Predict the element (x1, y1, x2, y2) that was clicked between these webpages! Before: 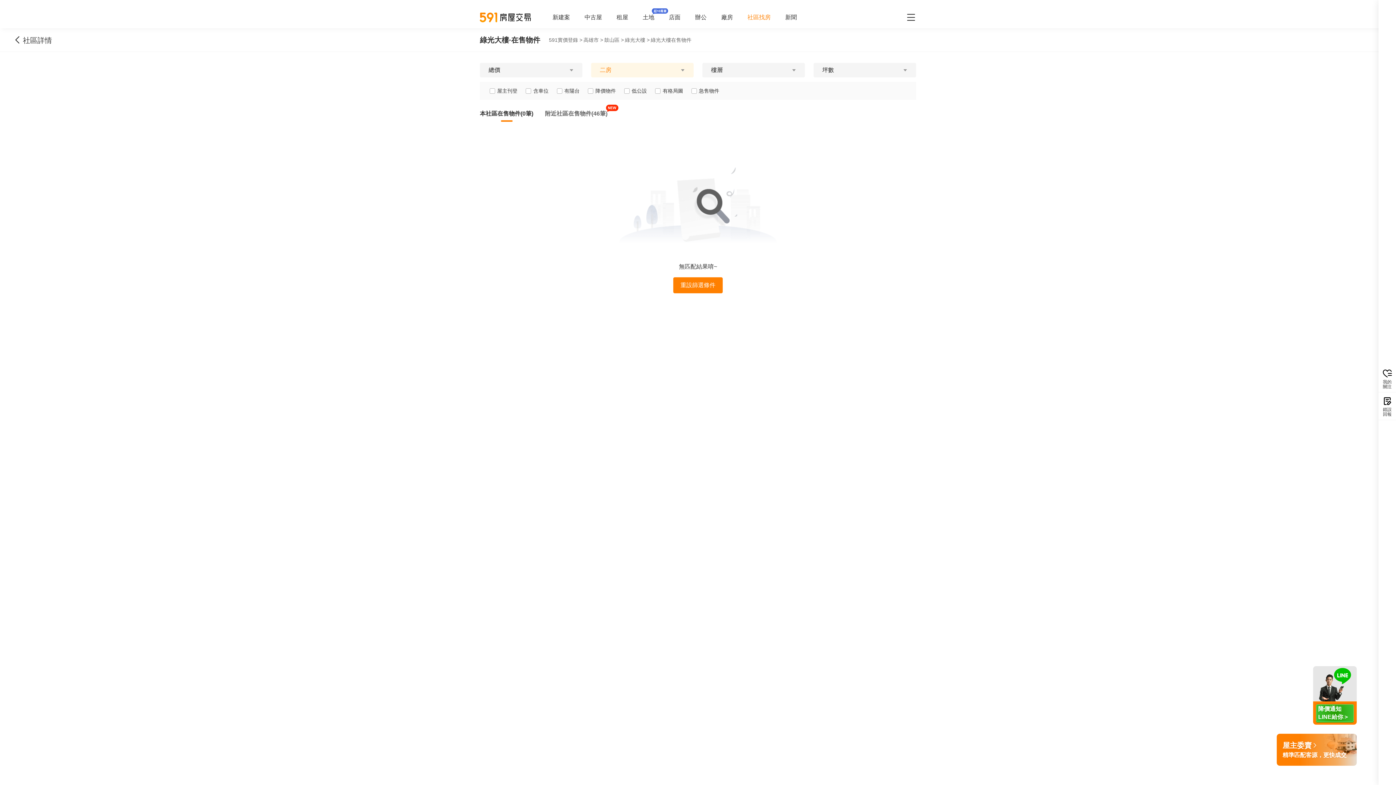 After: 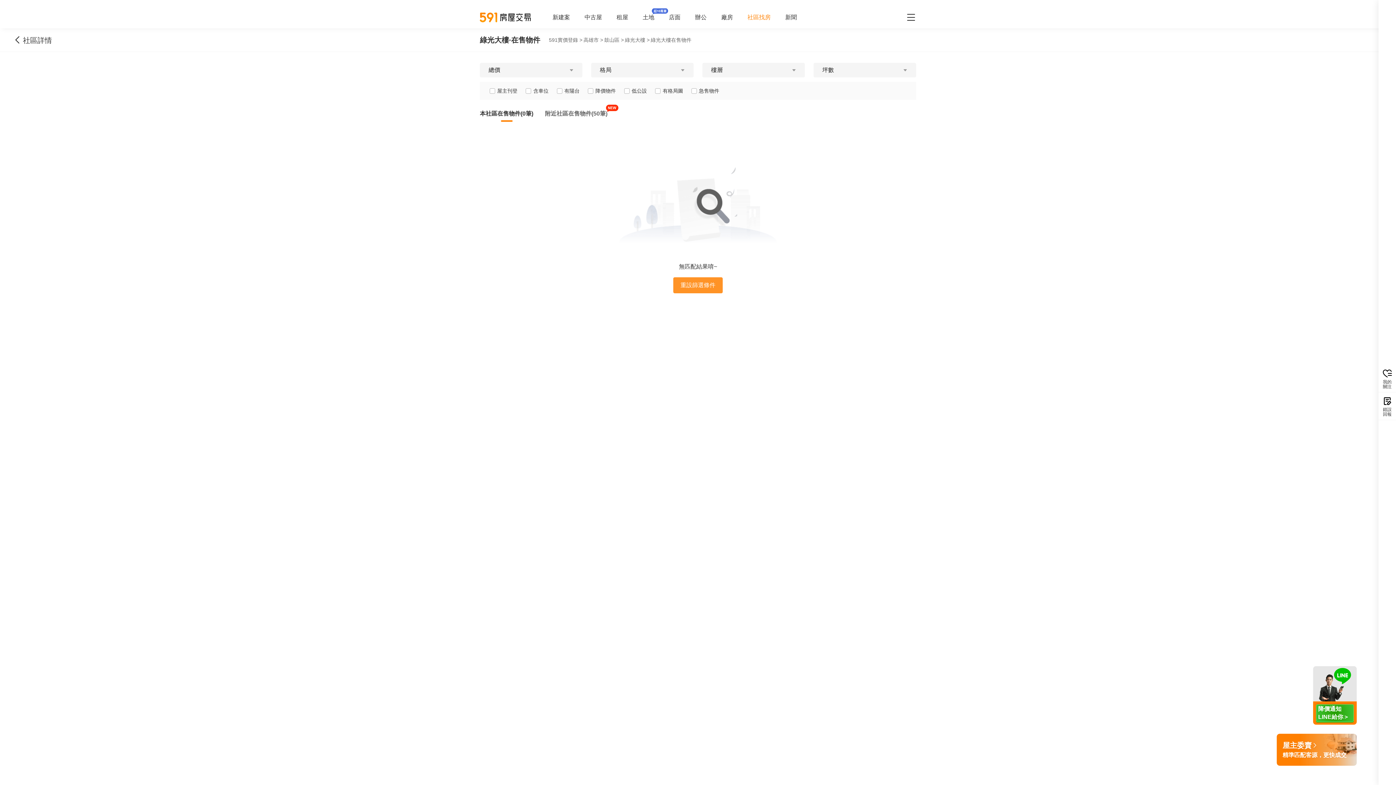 Action: bbox: (673, 277, 722, 293) label: 重設篩選條件